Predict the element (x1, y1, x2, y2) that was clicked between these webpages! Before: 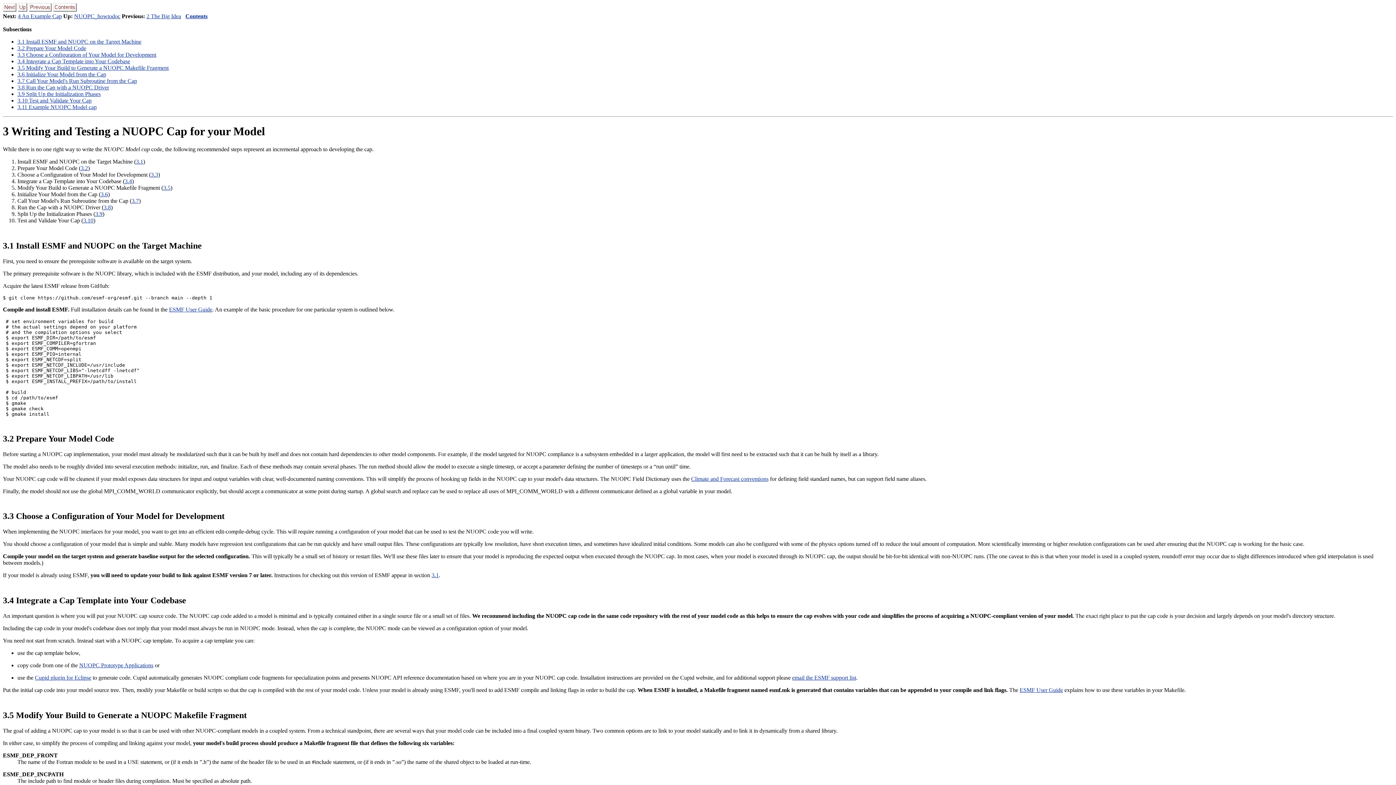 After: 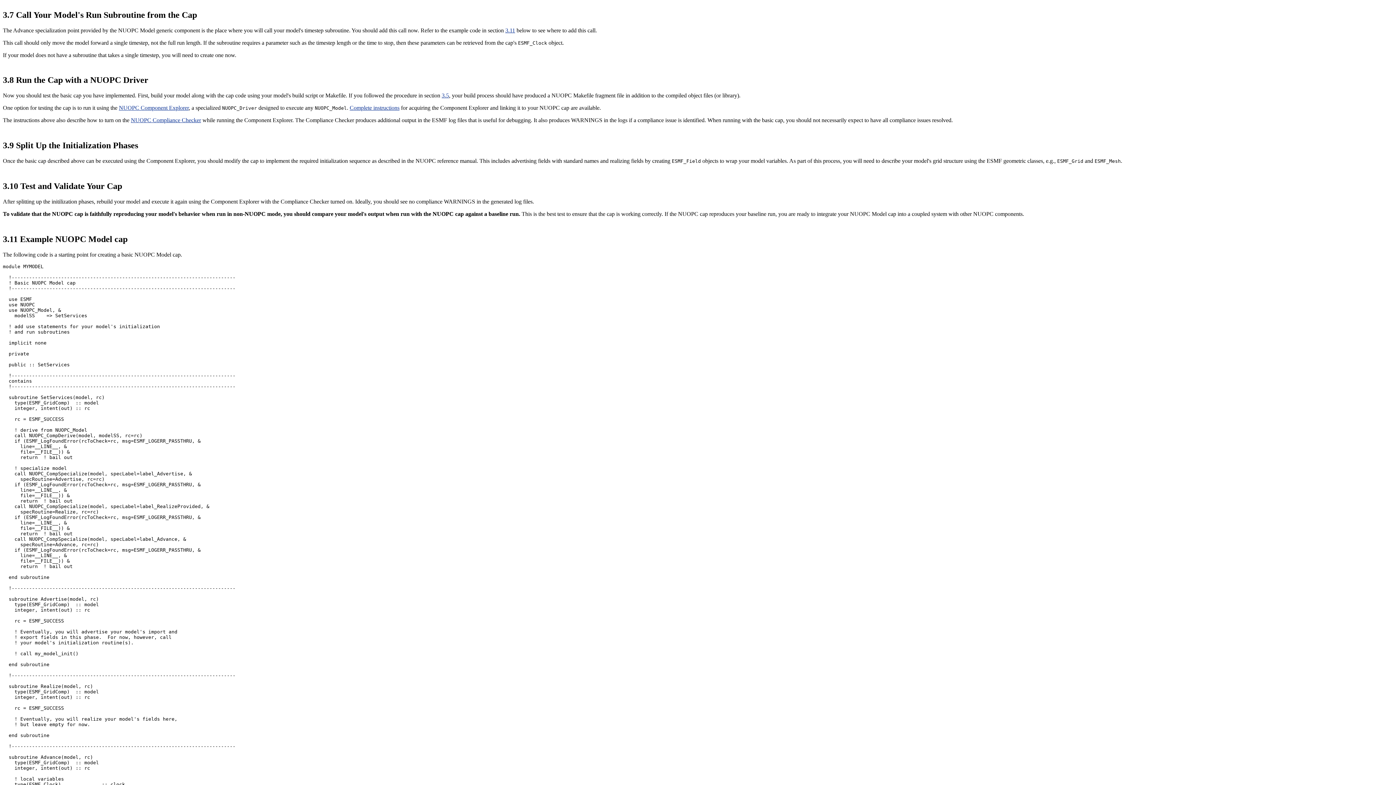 Action: label: 3.7 Call Your Model's Run Subroutine from the Cap bbox: (17, 77, 137, 84)